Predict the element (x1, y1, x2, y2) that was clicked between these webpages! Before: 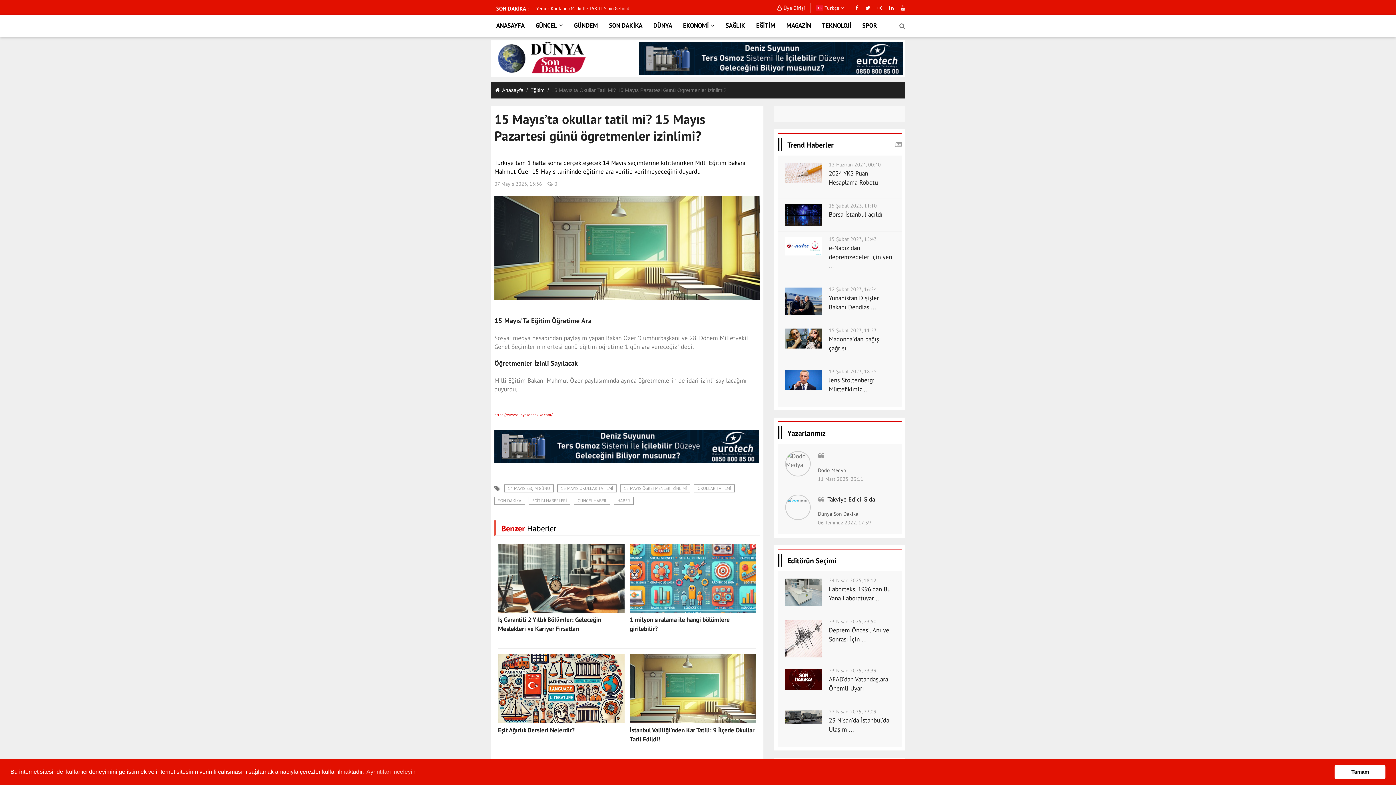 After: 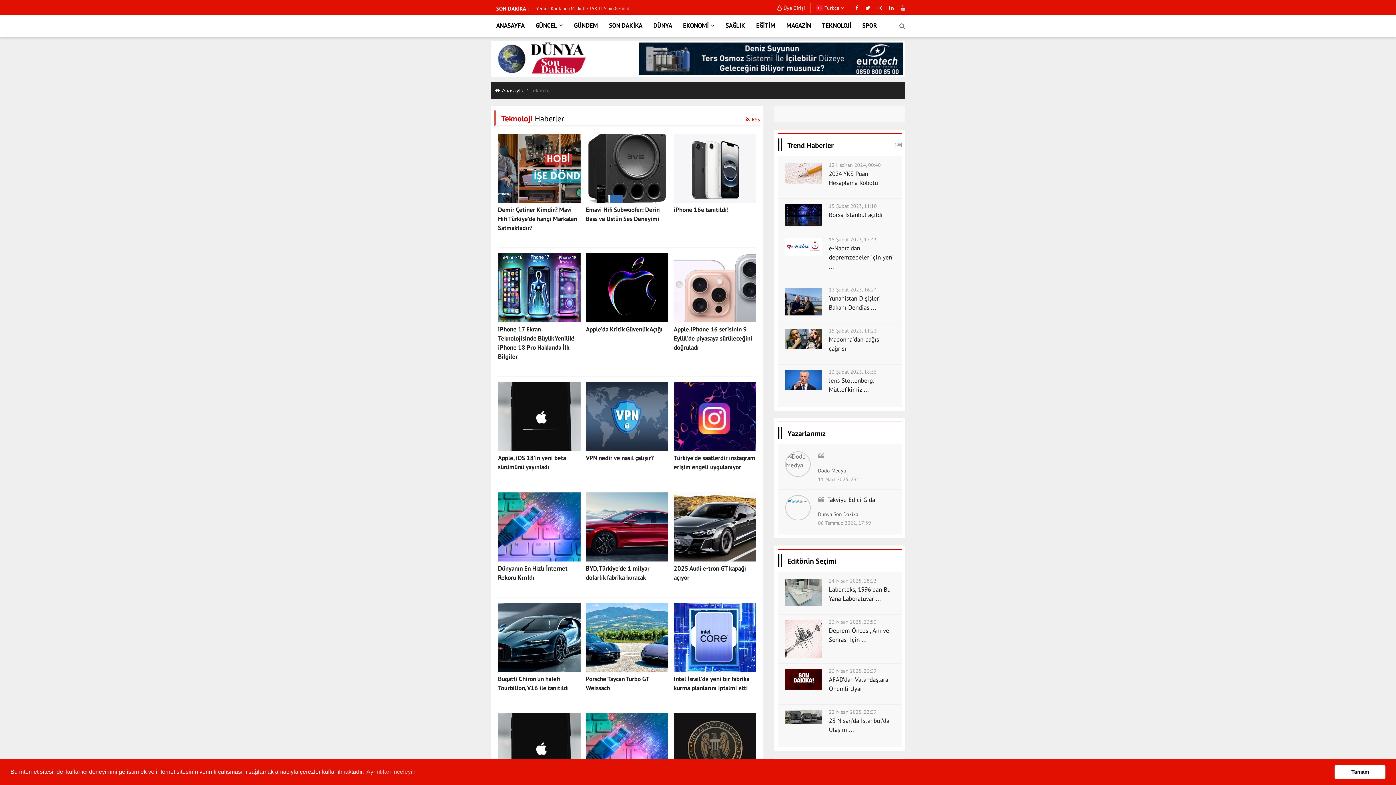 Action: label: TEKNOLOJİ bbox: (816, 15, 857, 36)